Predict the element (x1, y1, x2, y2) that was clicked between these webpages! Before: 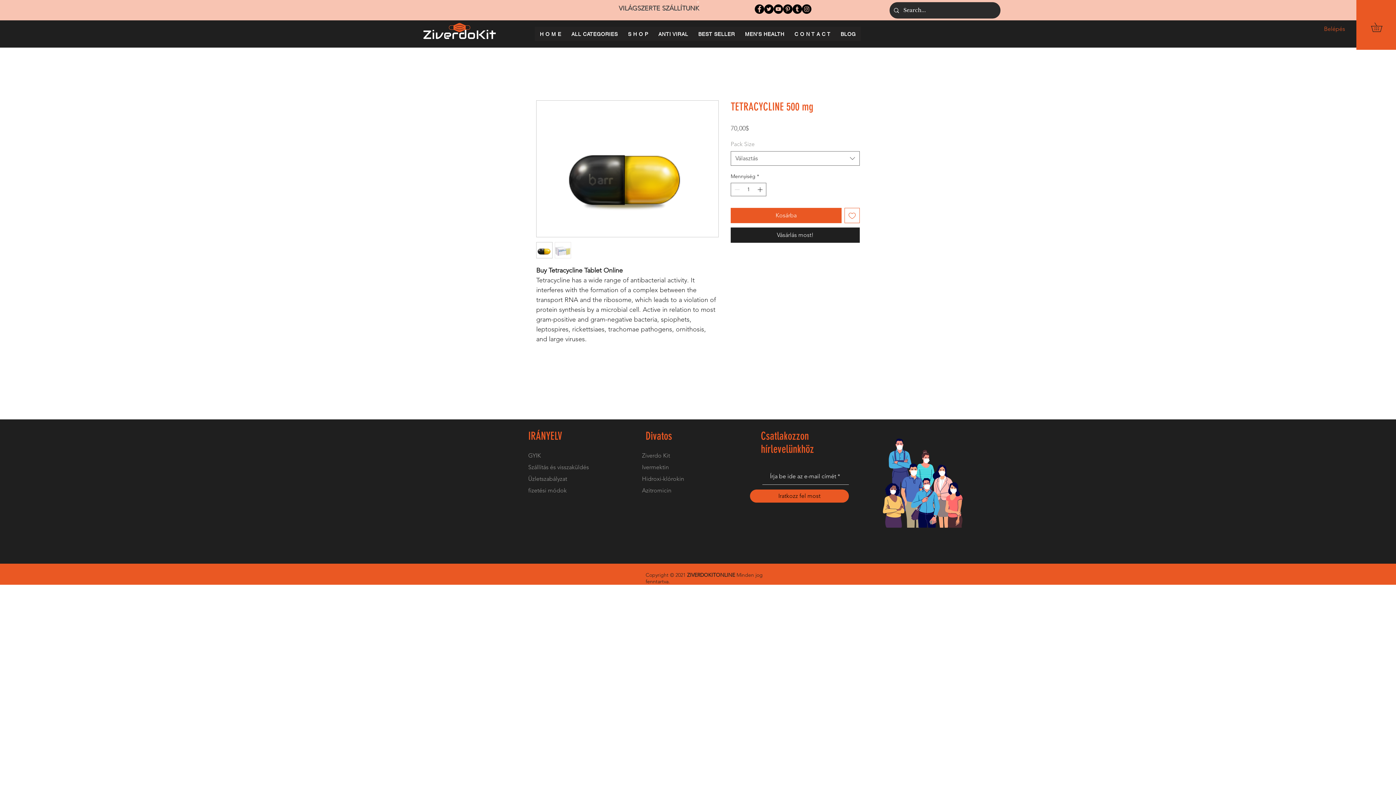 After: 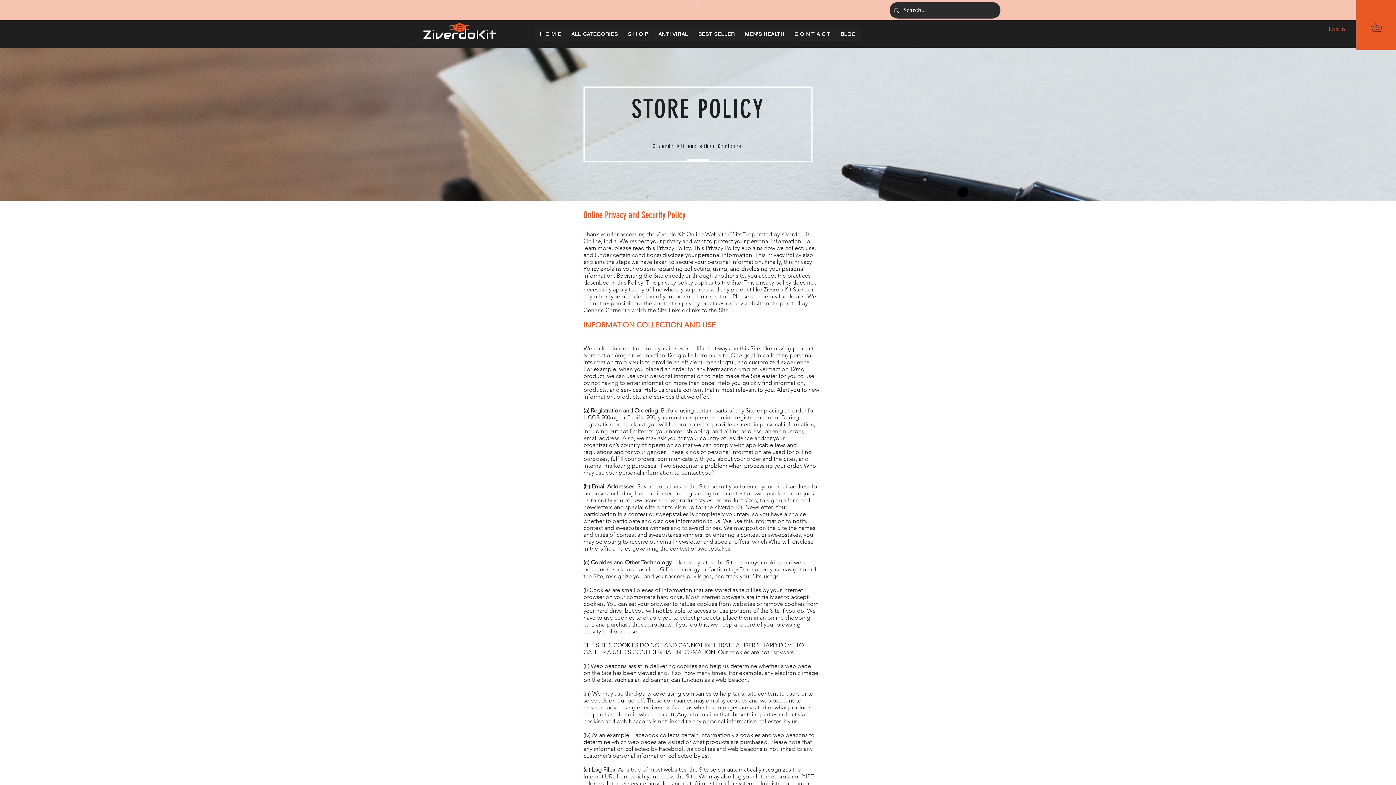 Action: label: fizetési módok bbox: (528, 487, 566, 494)